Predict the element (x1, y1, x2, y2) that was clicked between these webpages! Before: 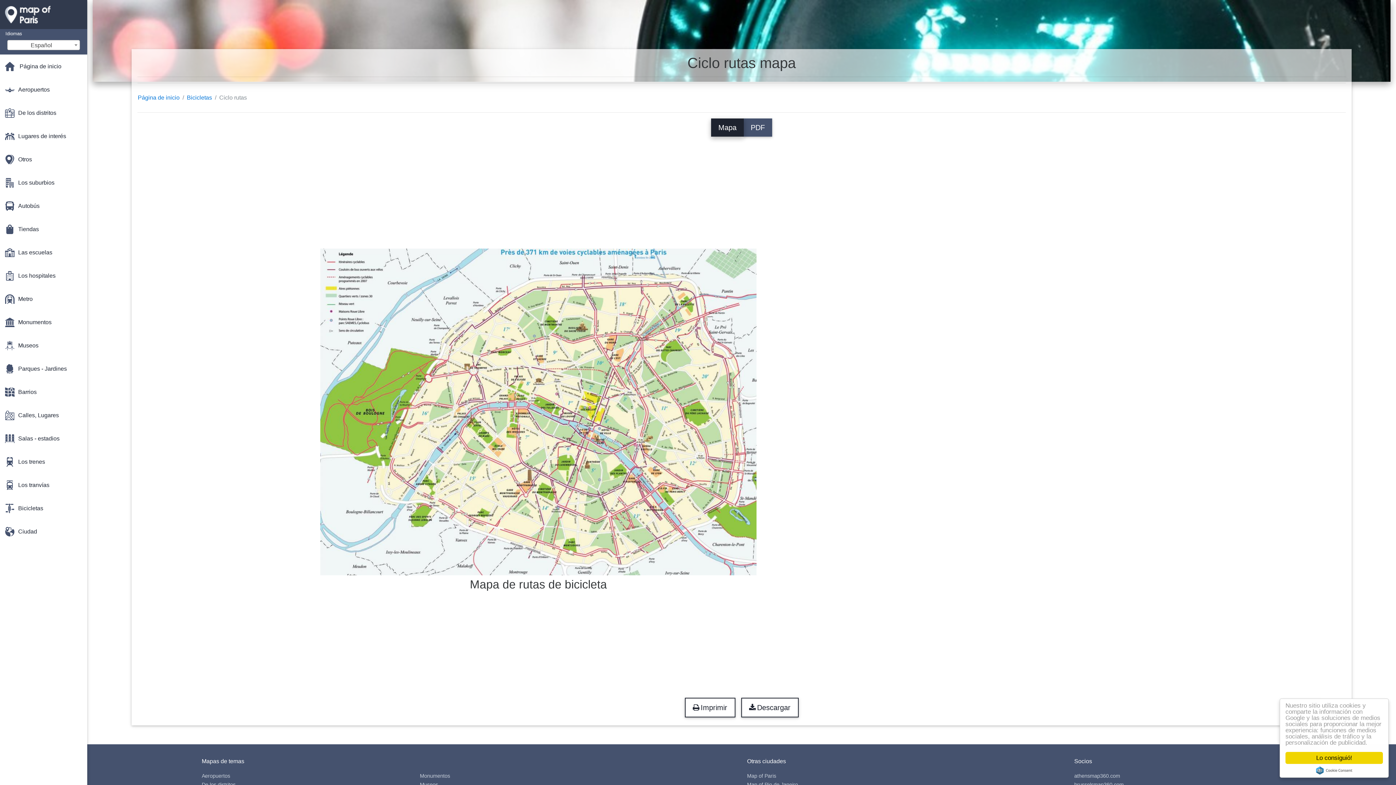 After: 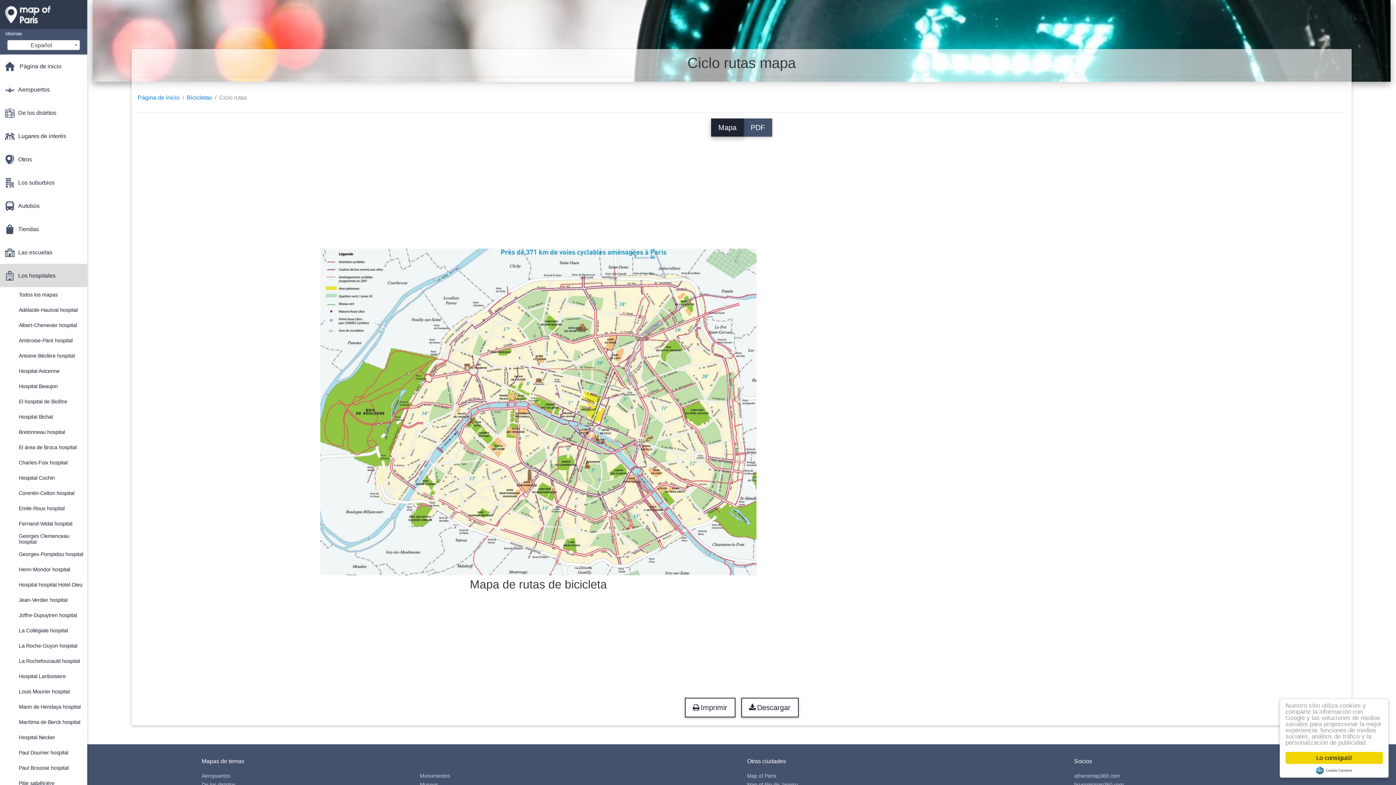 Action: label: Los hospitales bbox: (0, 264, 87, 287)